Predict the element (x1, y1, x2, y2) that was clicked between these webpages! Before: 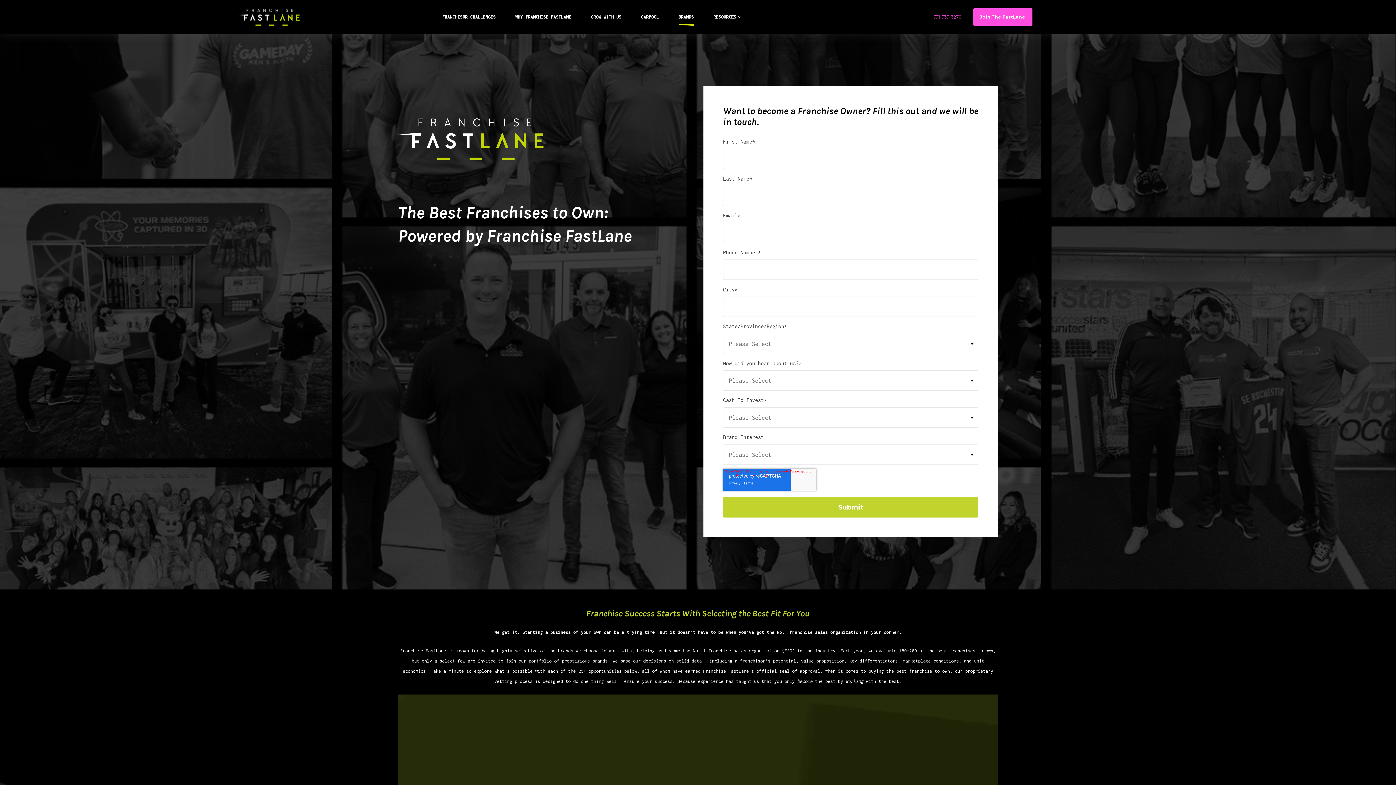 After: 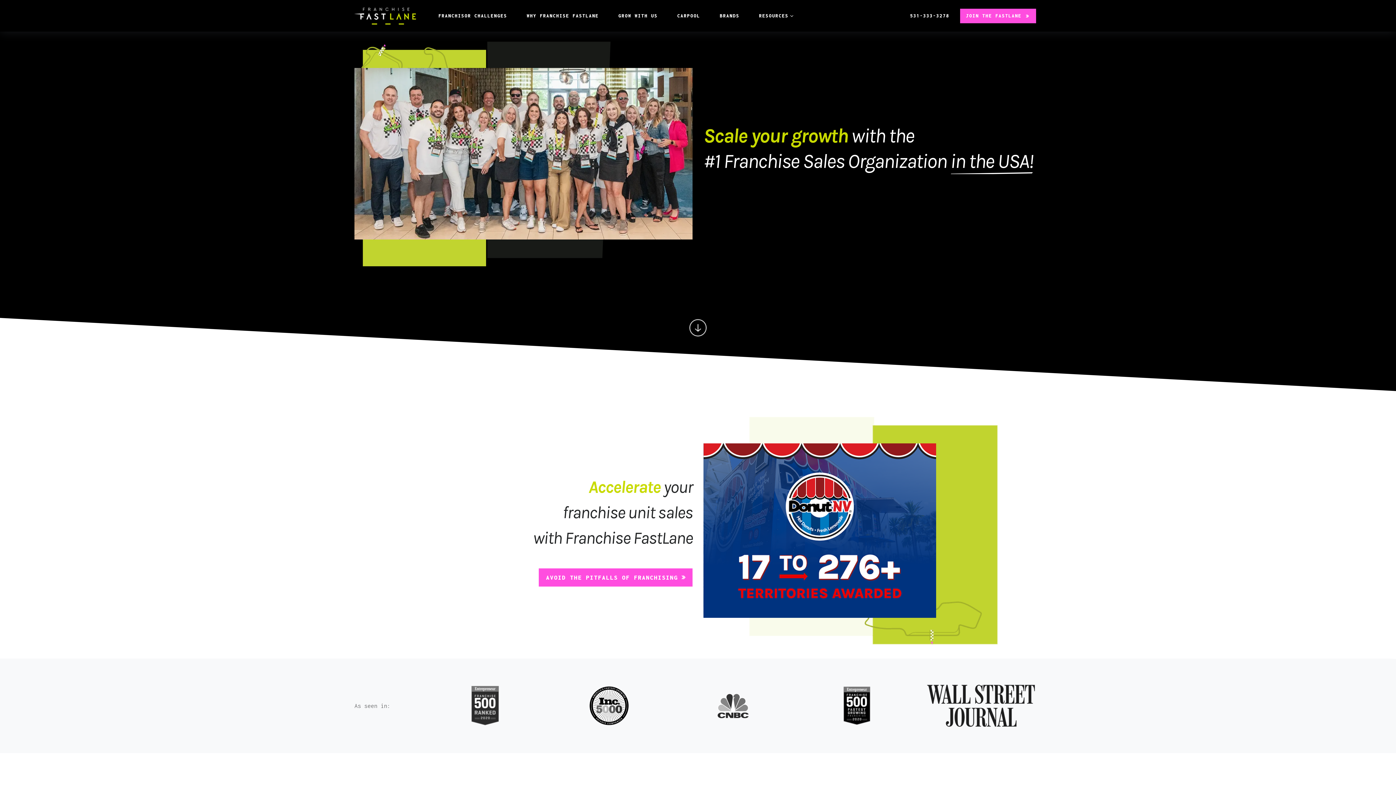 Action: bbox: (238, 5, 300, 28)